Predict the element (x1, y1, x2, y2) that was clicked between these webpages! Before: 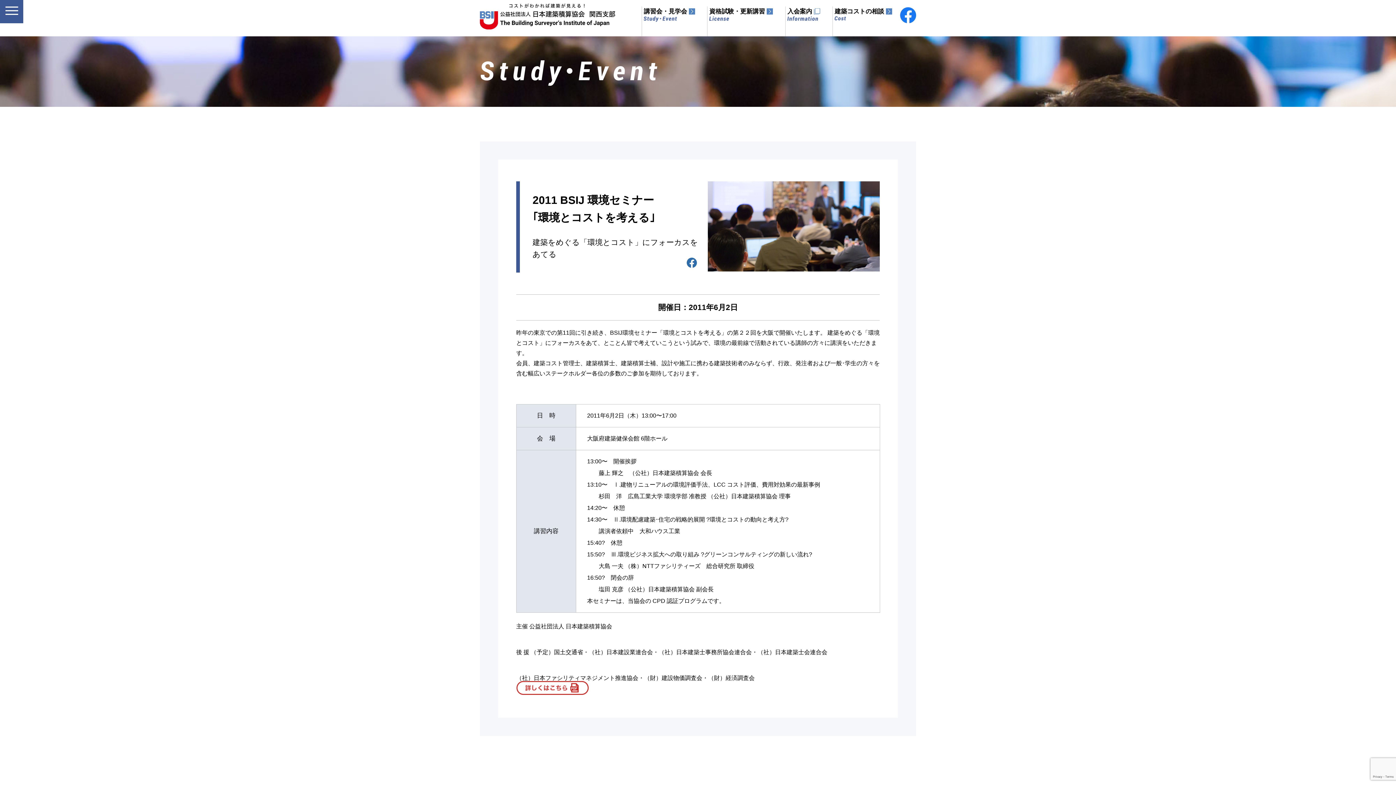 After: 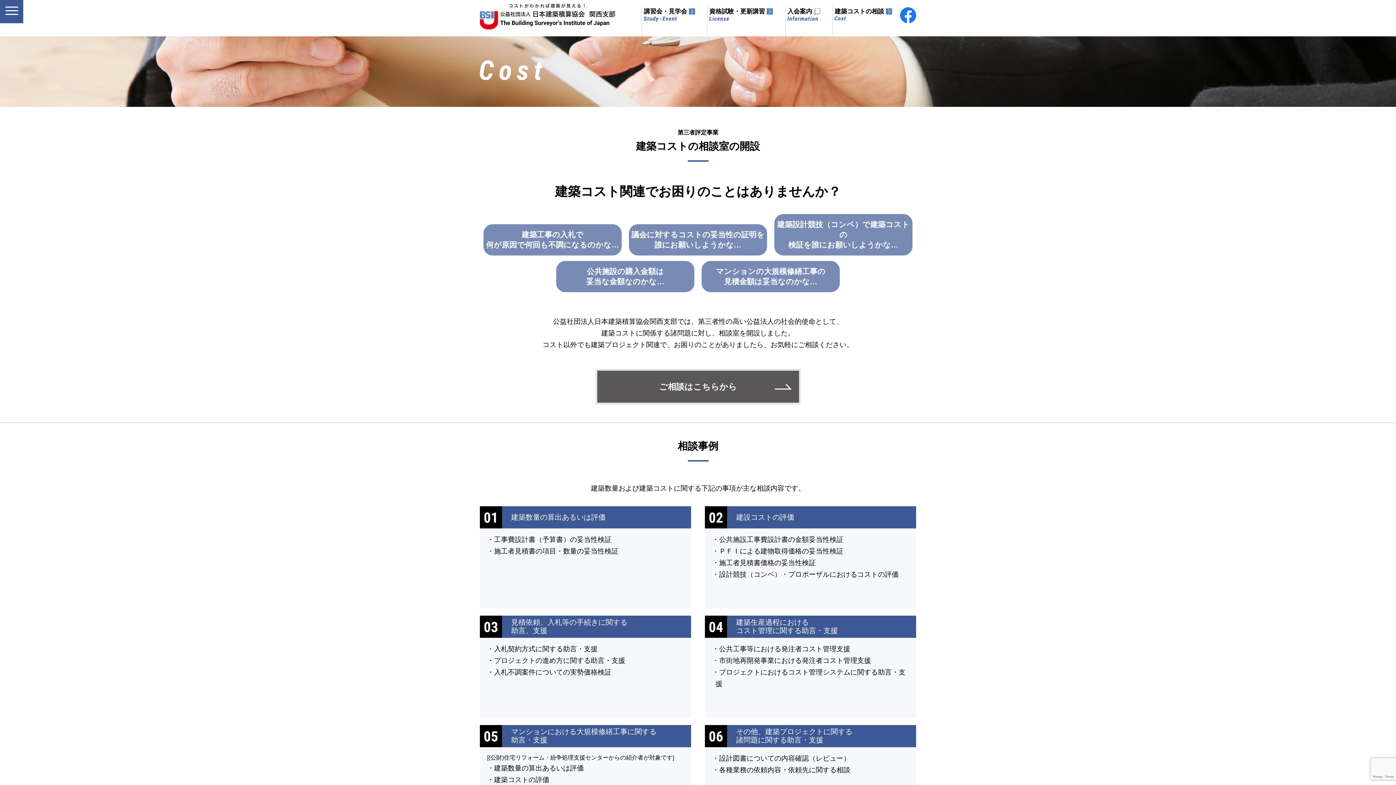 Action: label: 建築コストの相談 bbox: (832, 6, 916, 36)